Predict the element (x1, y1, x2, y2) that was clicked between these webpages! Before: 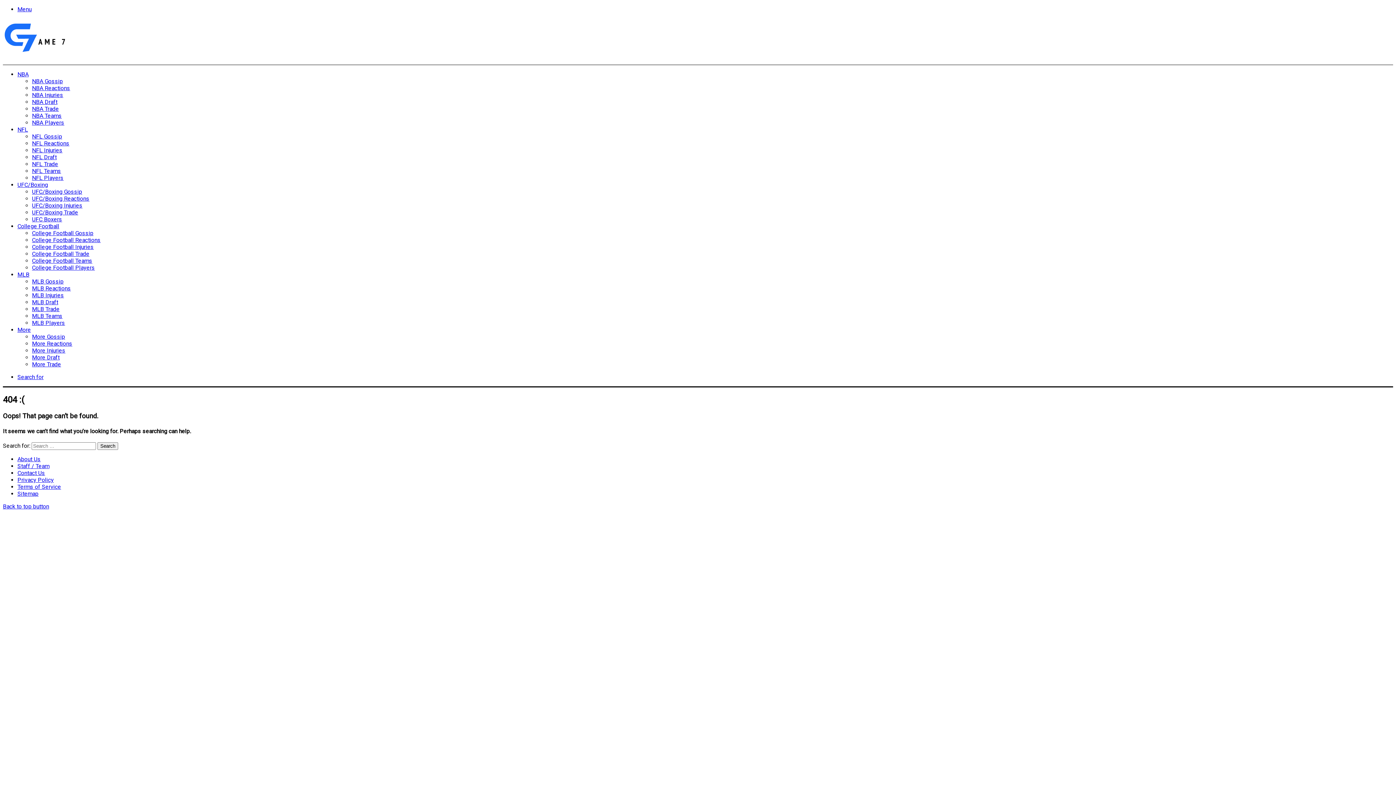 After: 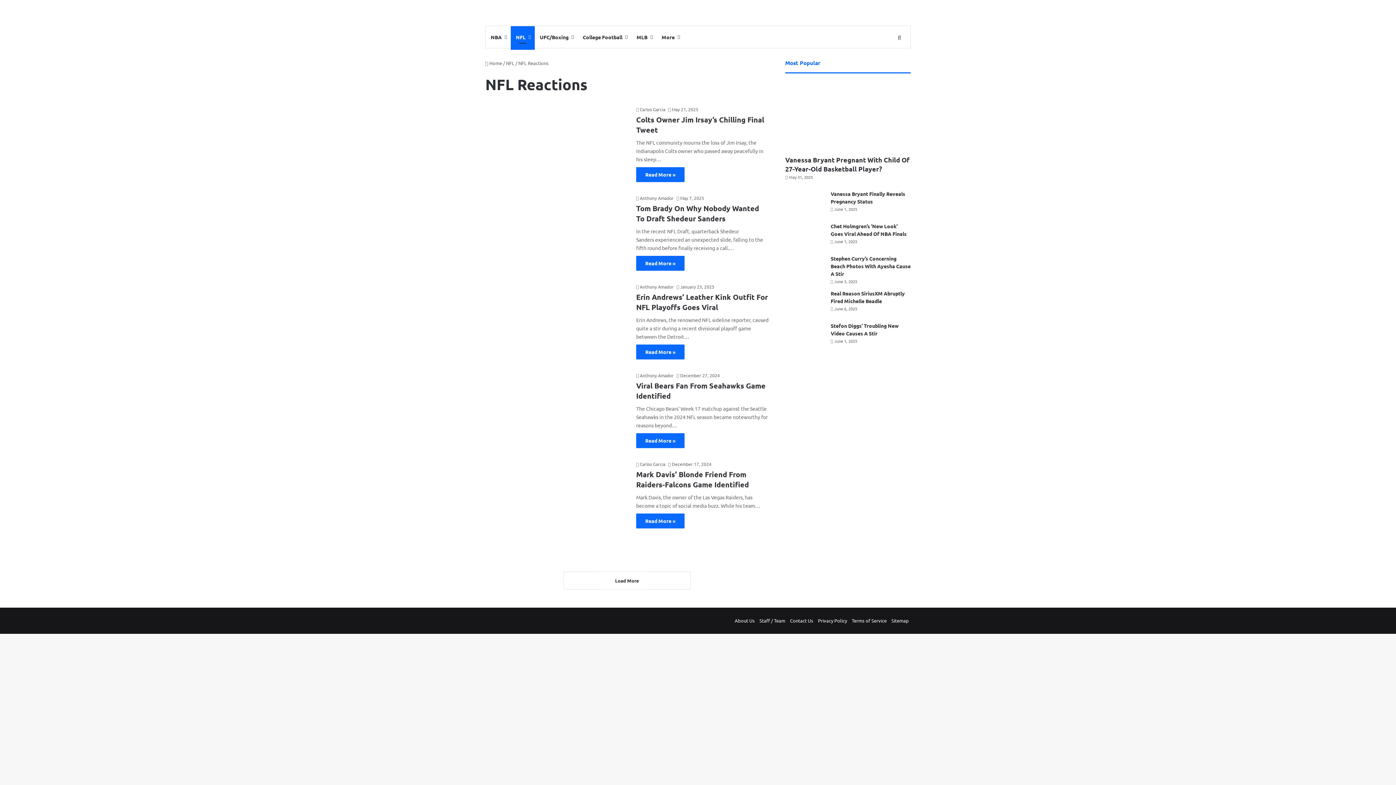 Action: label: NFL Reactions bbox: (32, 140, 69, 146)